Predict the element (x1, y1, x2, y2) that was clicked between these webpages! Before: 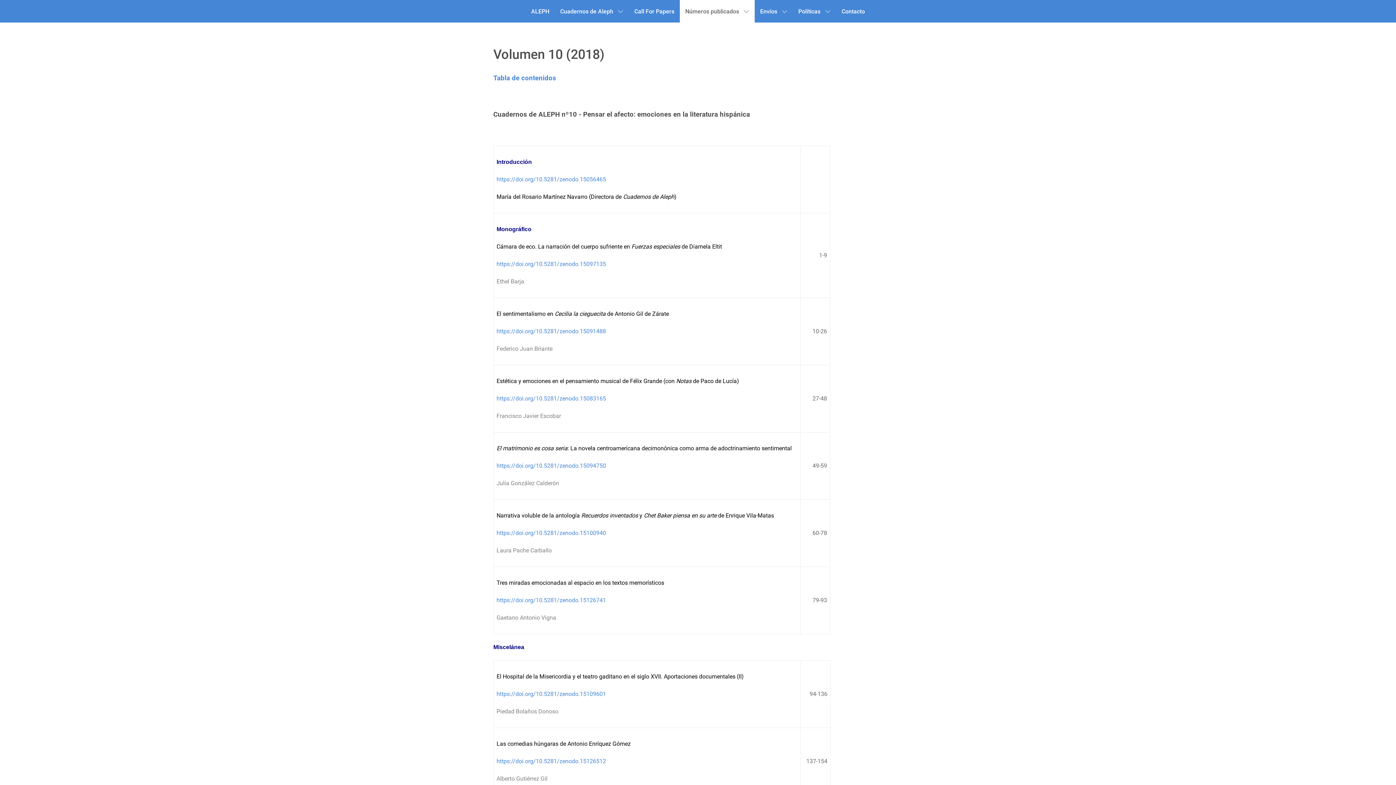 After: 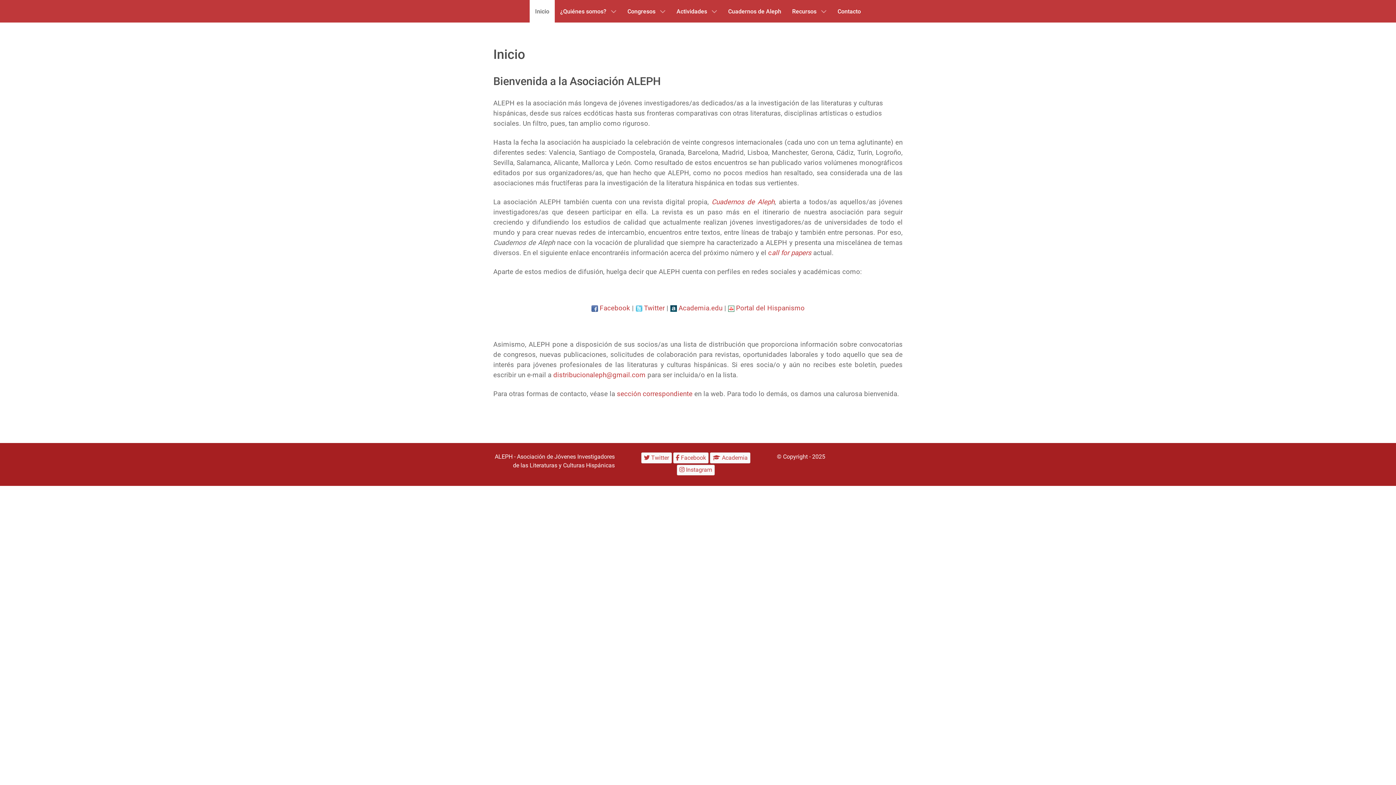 Action: label: ALEPH bbox: (525, 0, 554, 22)